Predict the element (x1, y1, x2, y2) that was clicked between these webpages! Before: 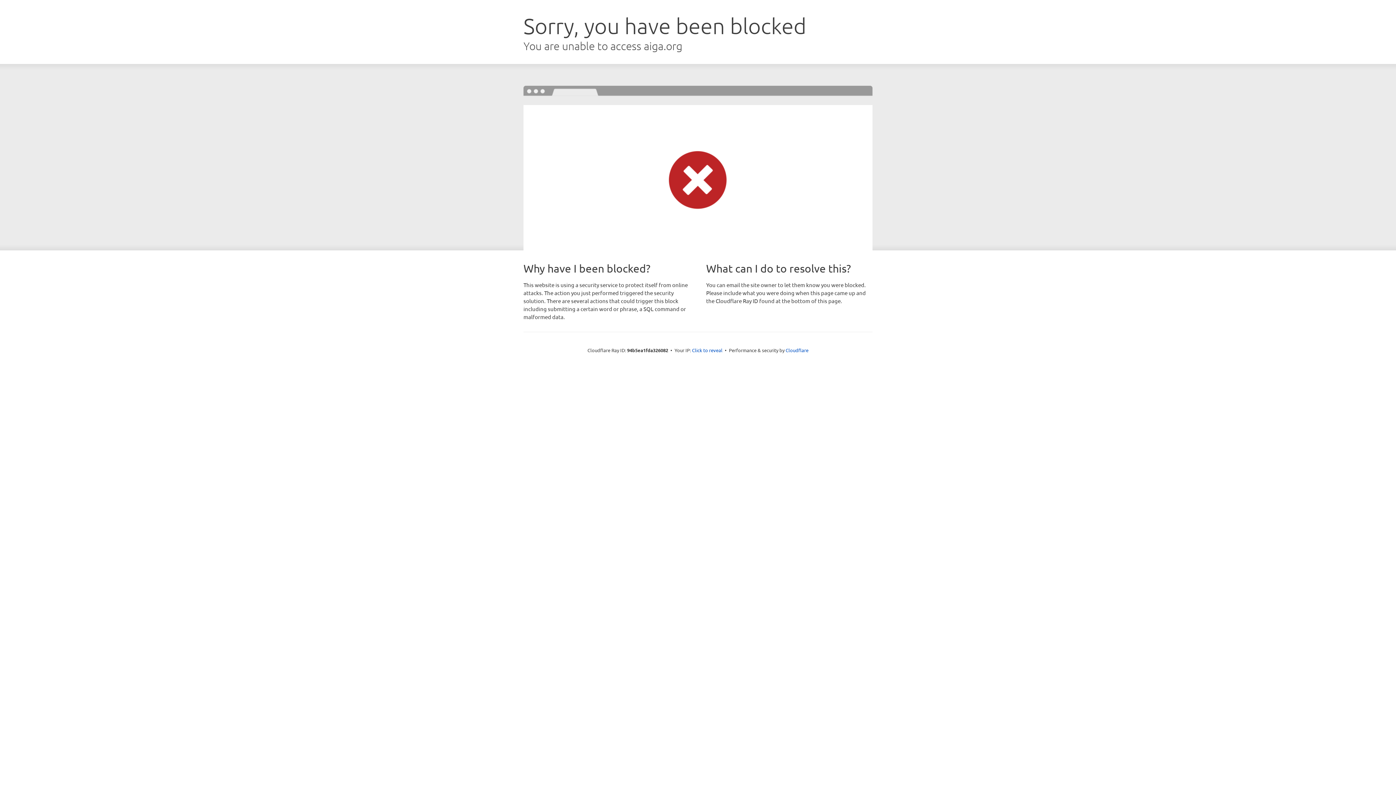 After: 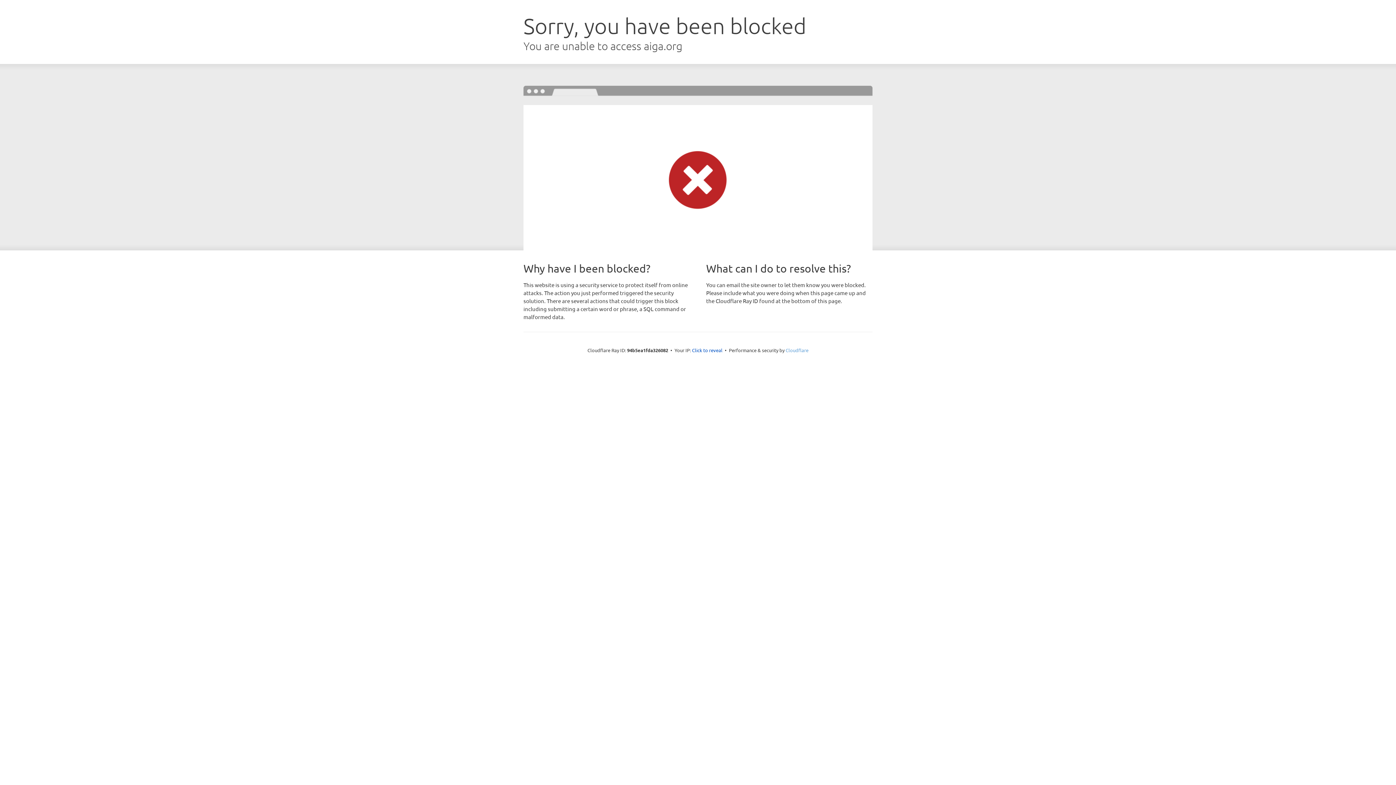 Action: bbox: (785, 347, 808, 353) label: Cloudflare